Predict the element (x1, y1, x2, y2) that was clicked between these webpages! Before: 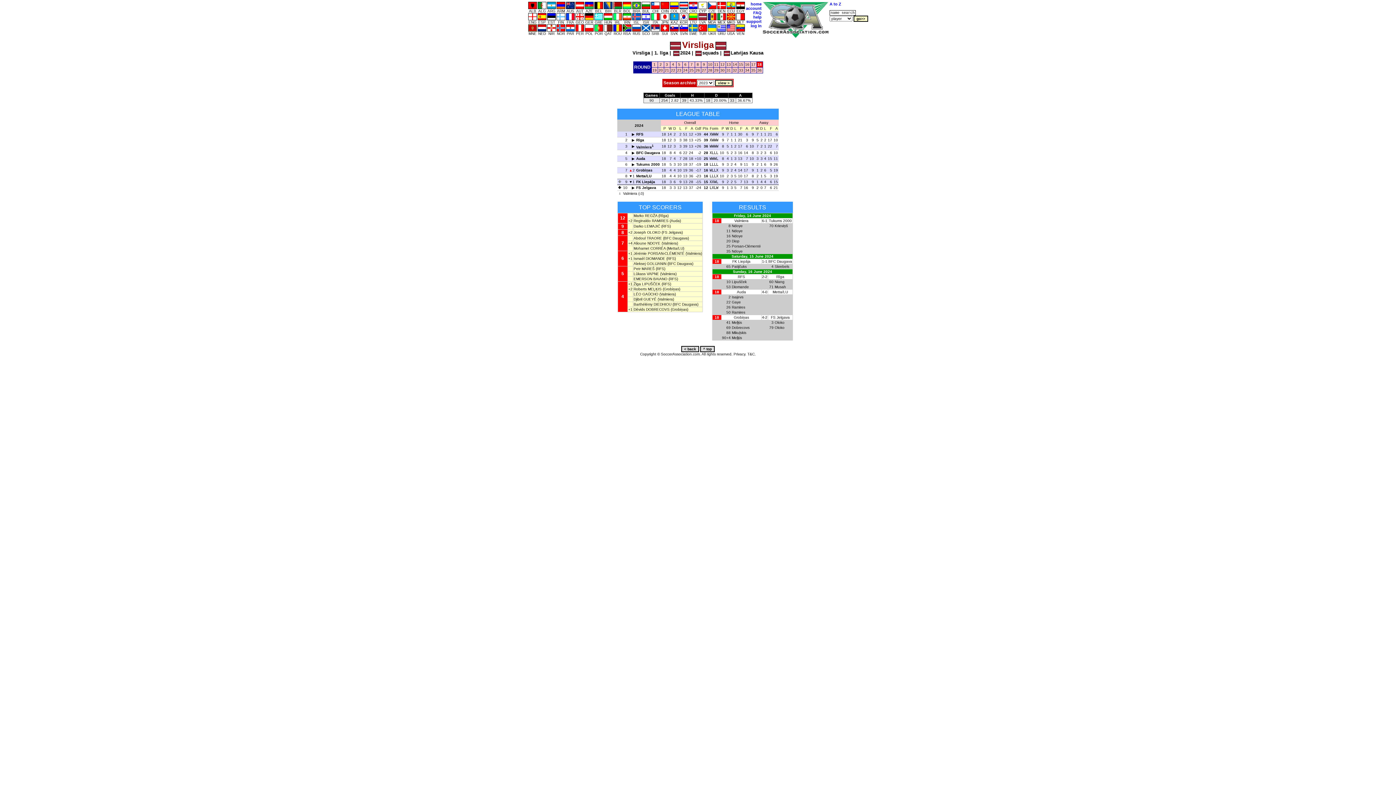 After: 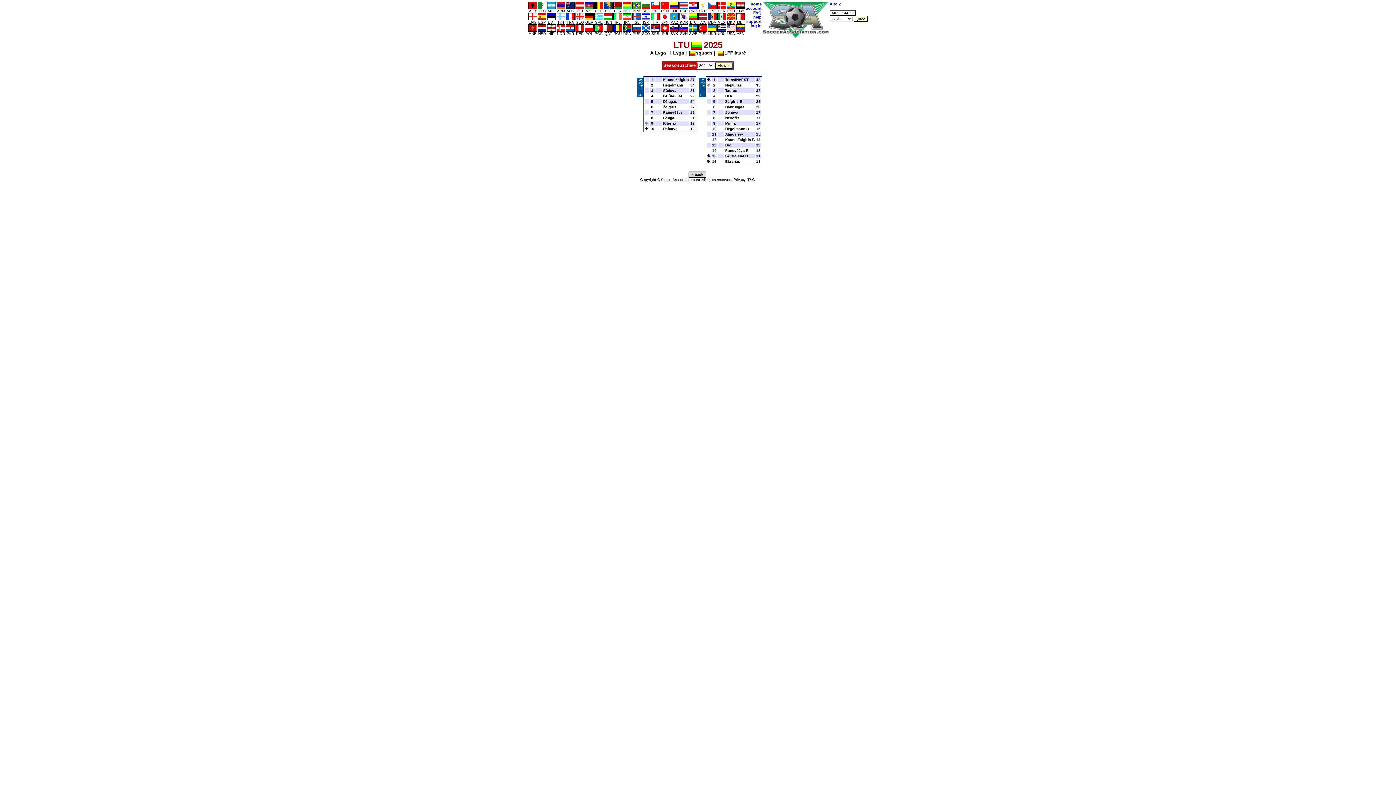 Action: bbox: (688, 14, 698, 24) label: 
LTU